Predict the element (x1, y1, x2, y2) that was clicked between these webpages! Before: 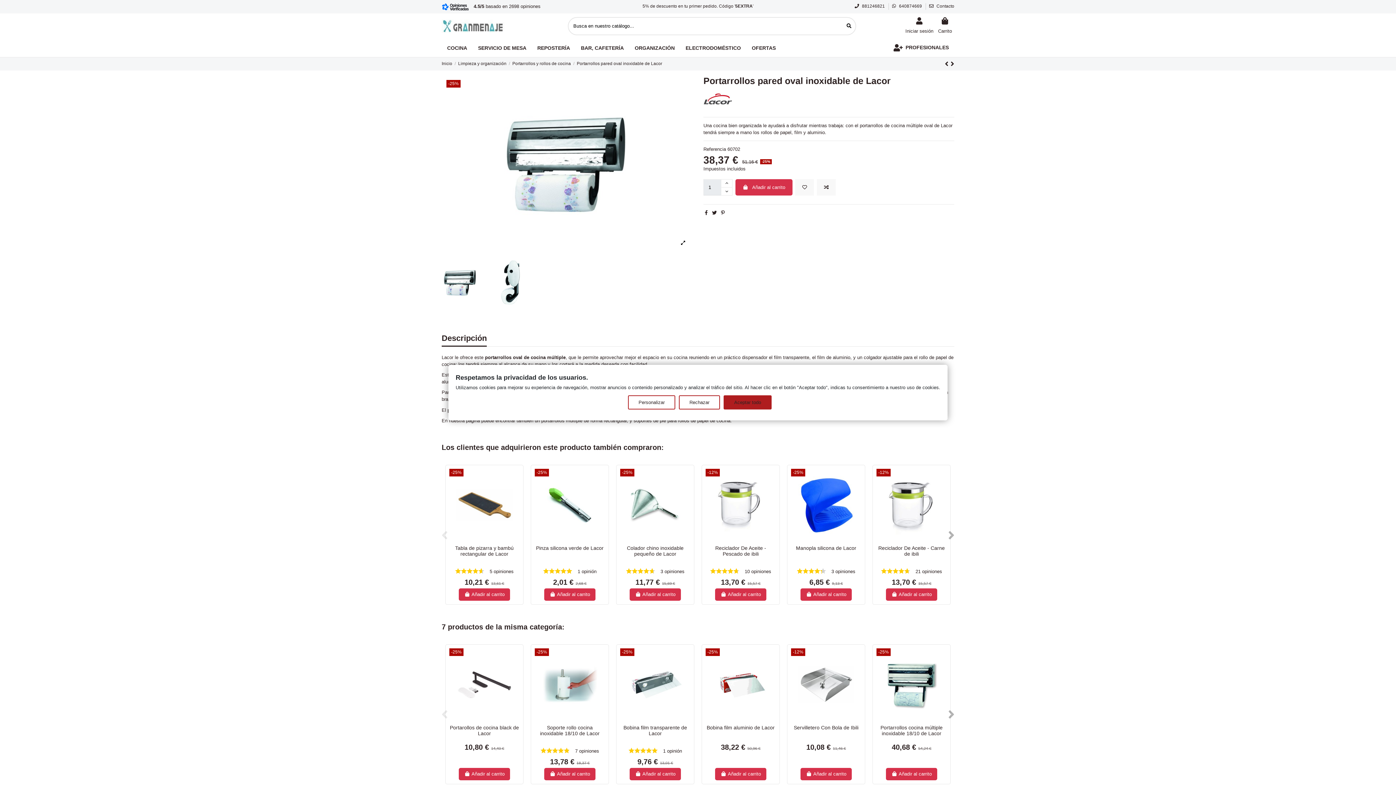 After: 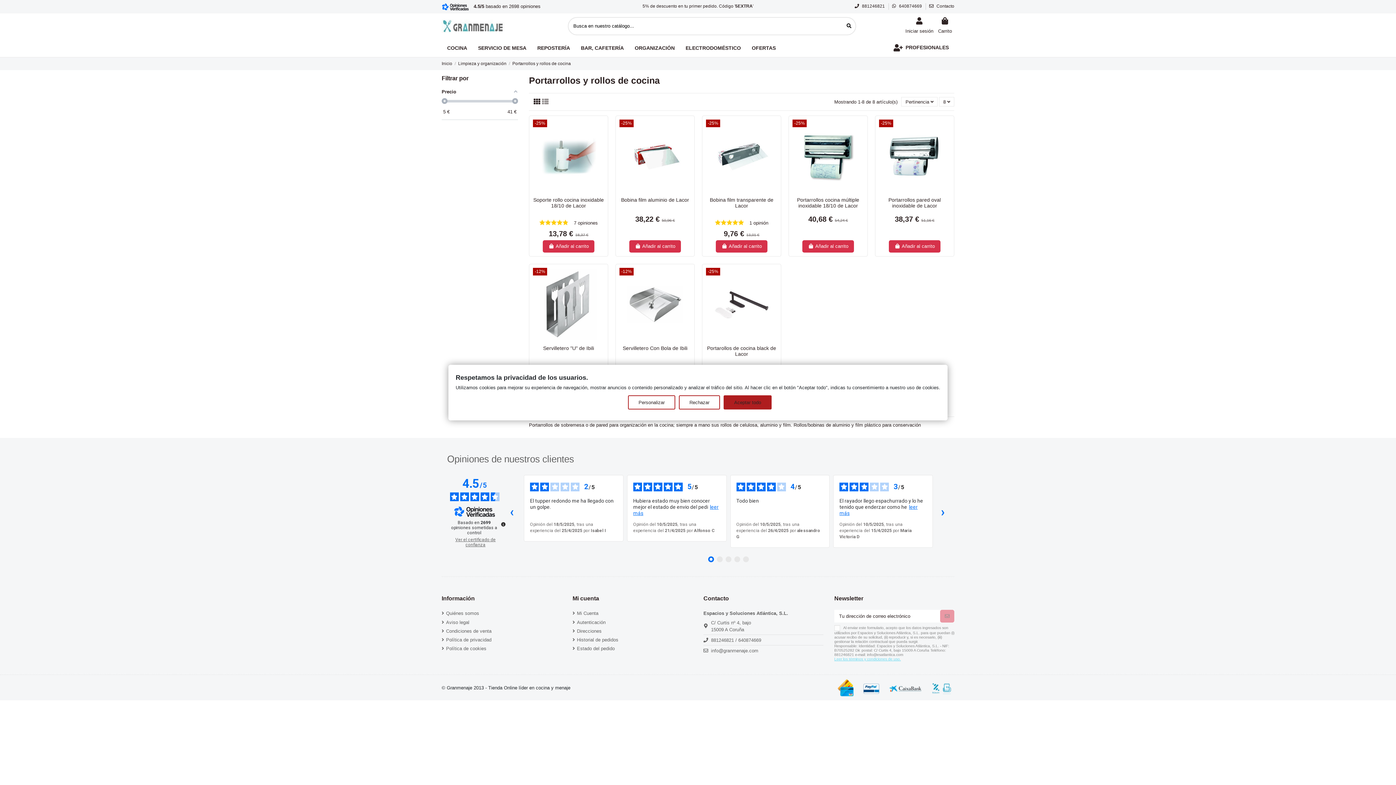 Action: label: Portarrollos y rollos de cocina bbox: (512, 61, 571, 66)